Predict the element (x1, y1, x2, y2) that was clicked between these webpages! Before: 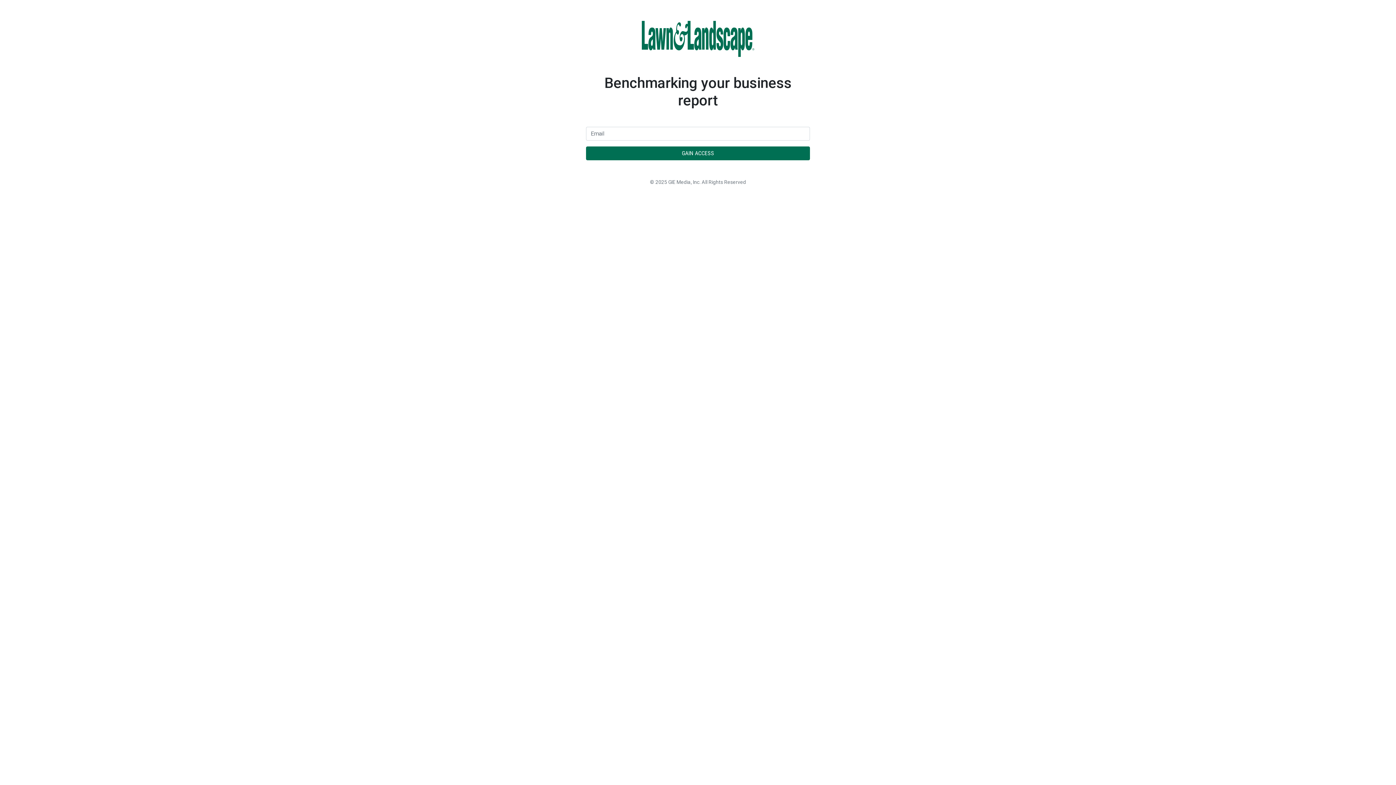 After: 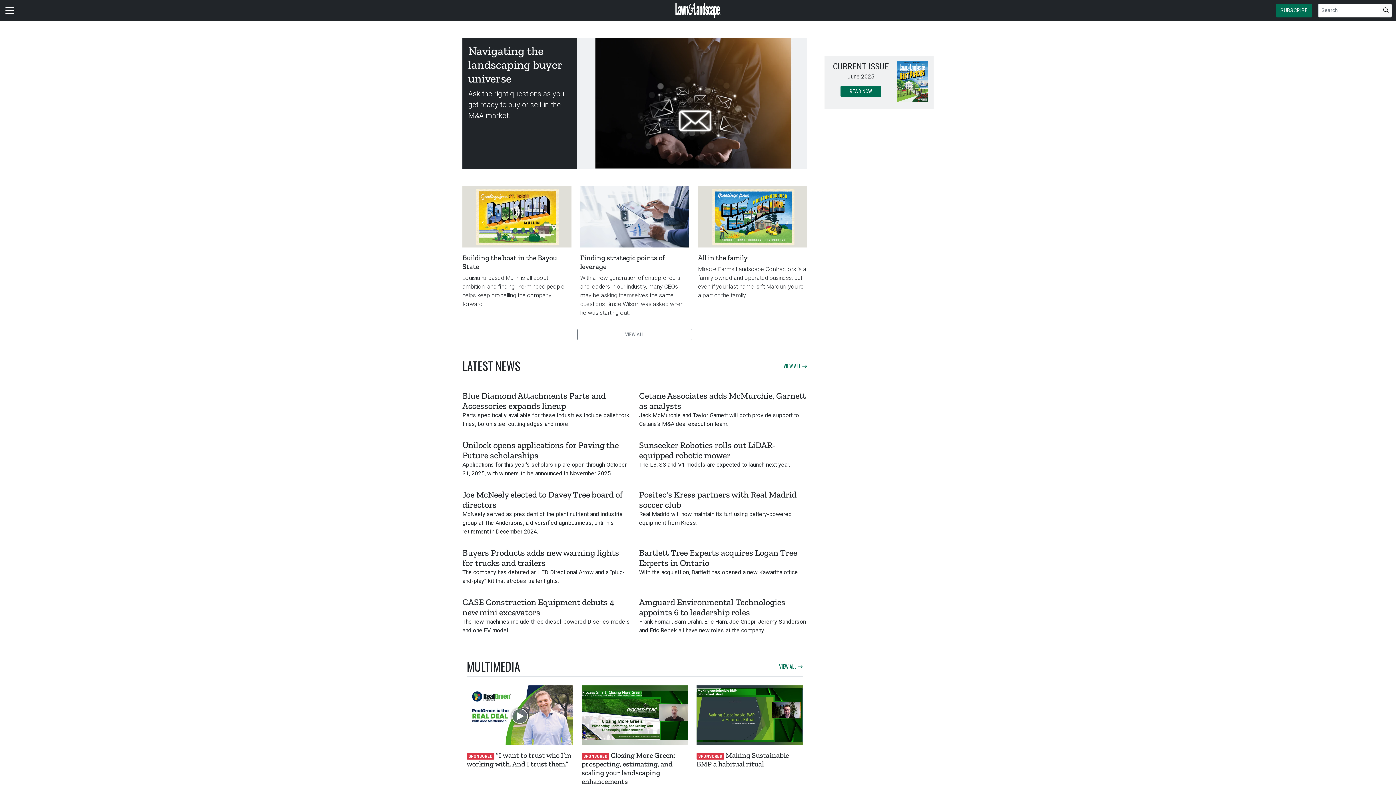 Action: bbox: (641, 34, 754, 41)